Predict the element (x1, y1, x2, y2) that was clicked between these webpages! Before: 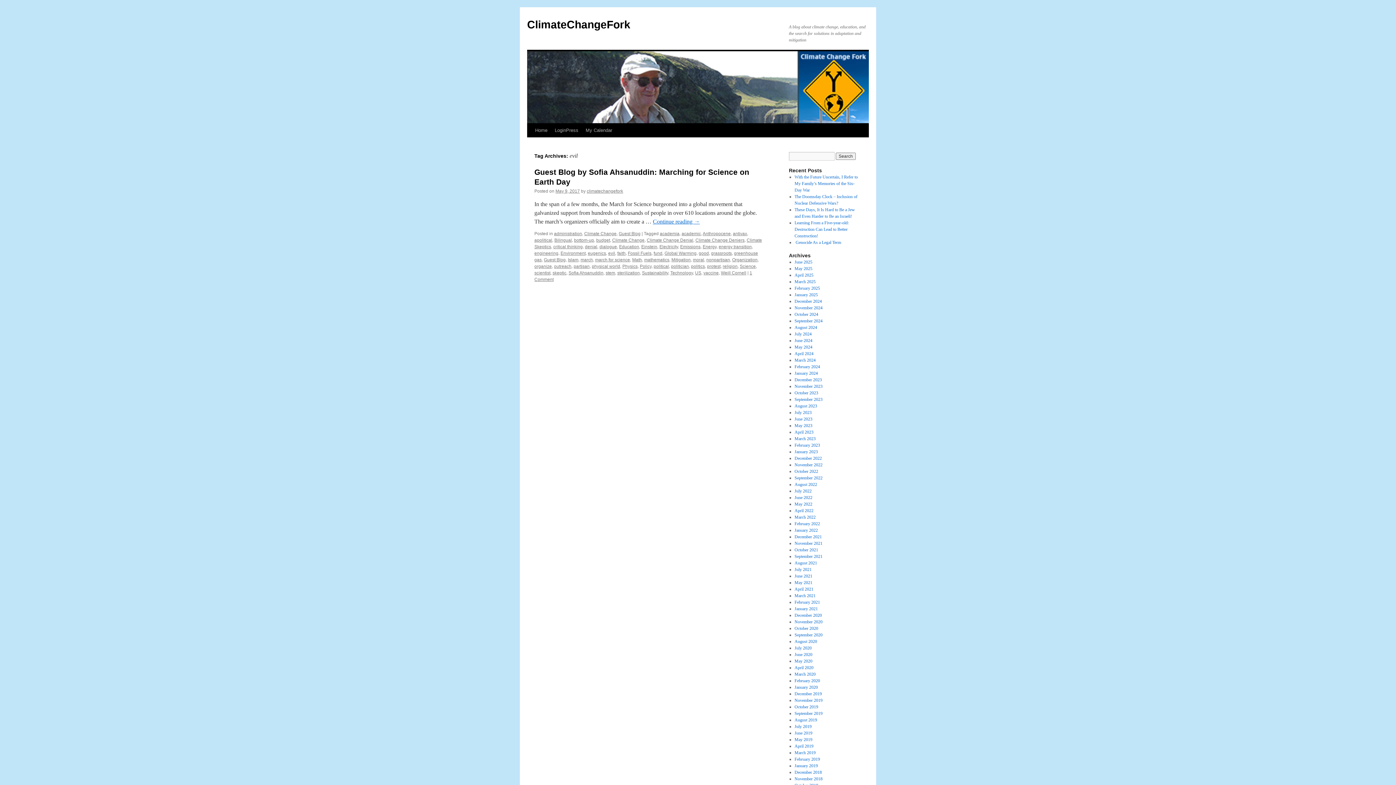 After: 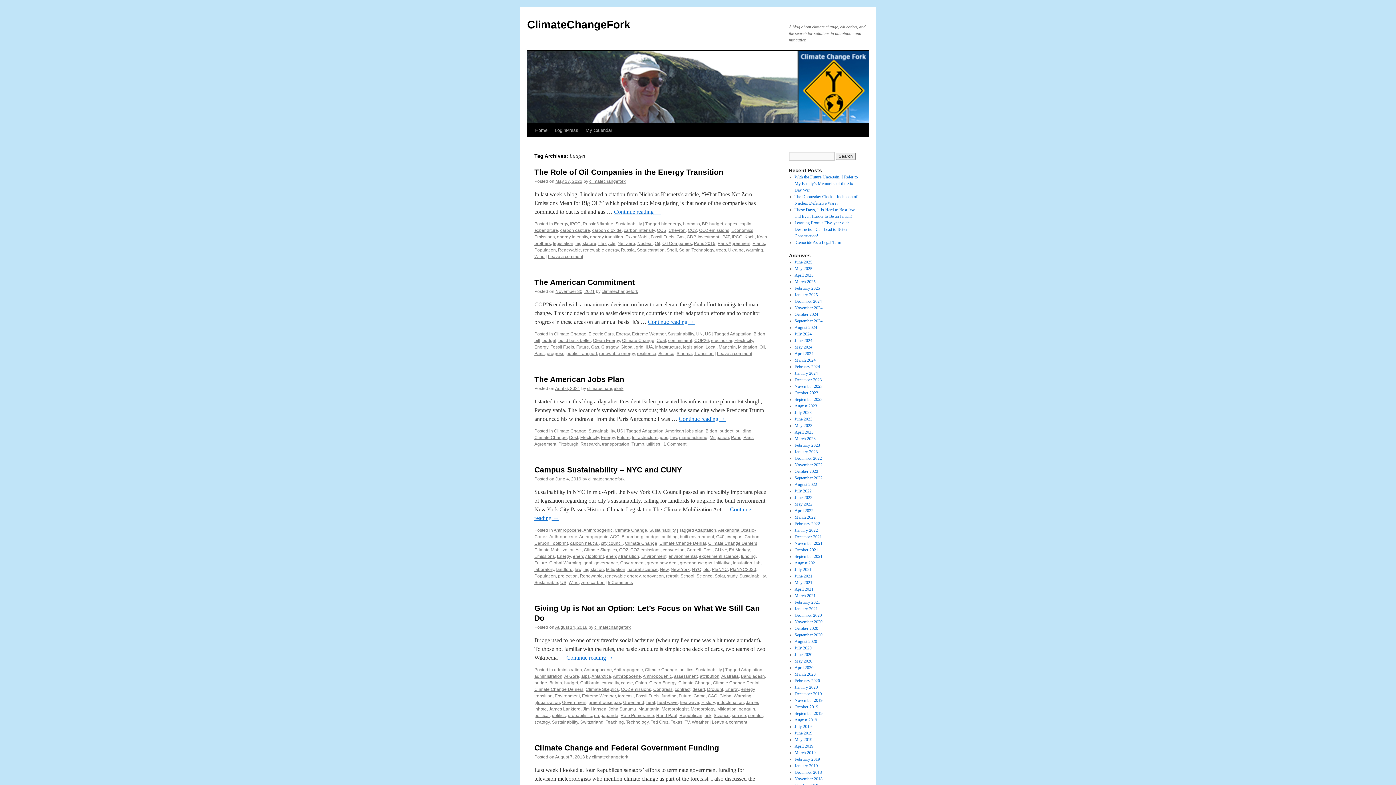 Action: bbox: (596, 237, 610, 242) label: budget